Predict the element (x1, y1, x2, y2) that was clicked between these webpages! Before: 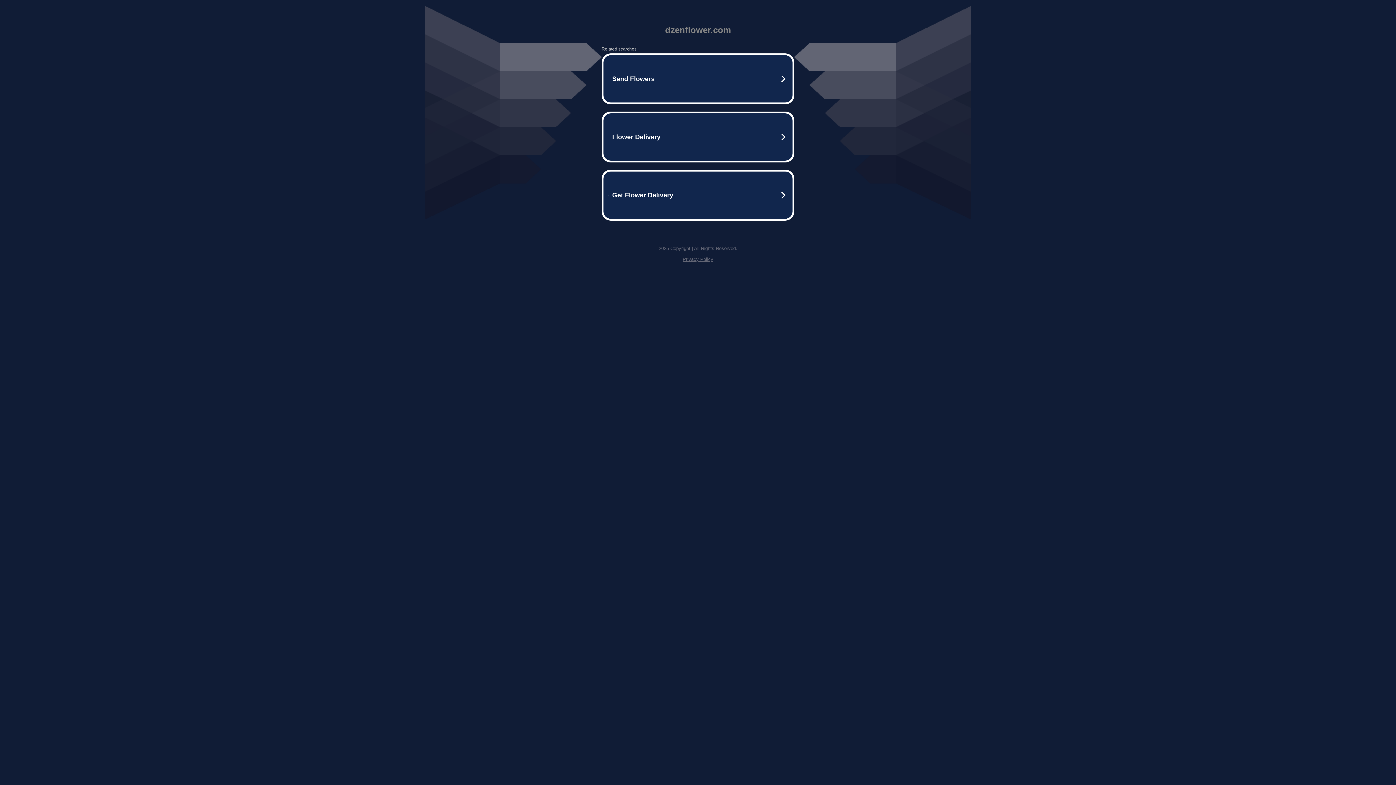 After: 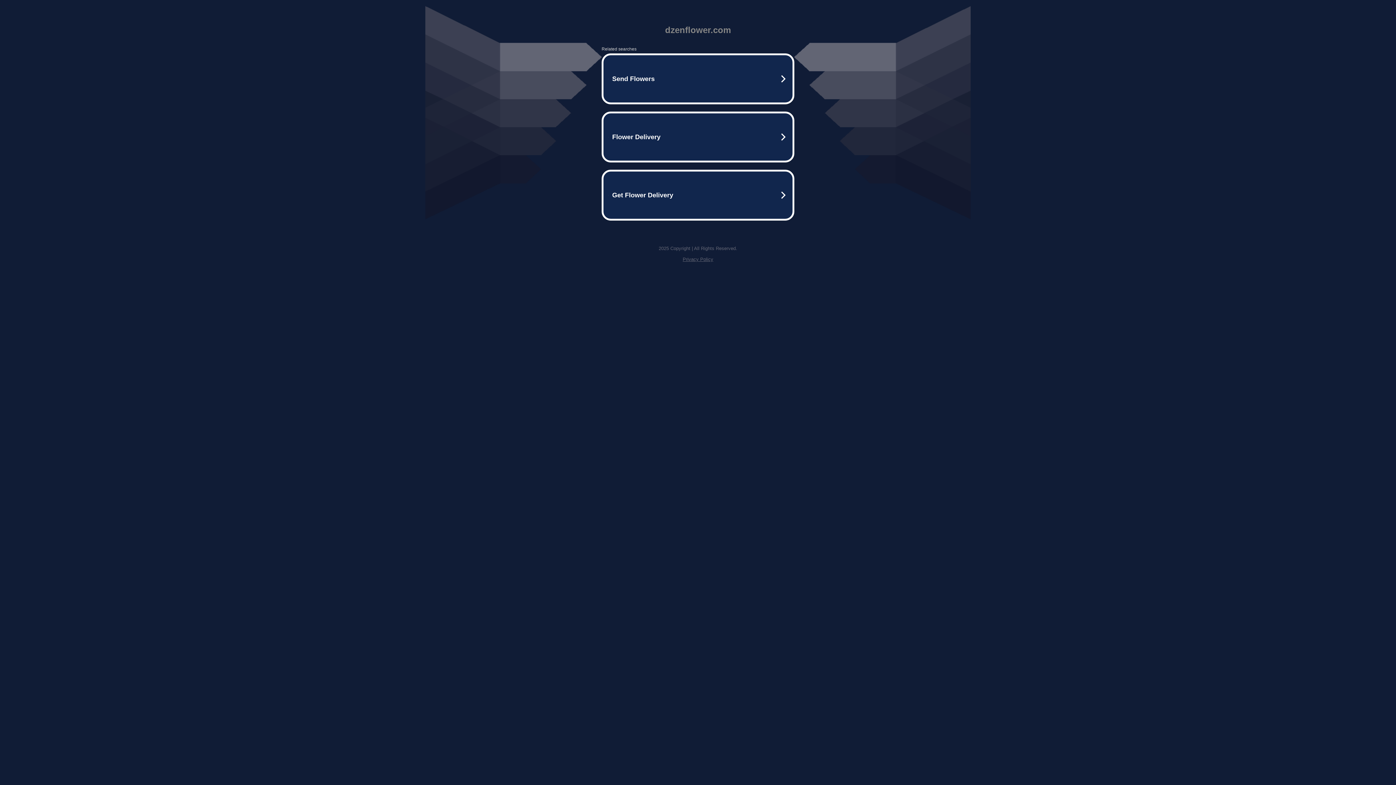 Action: bbox: (682, 256, 713, 262) label: Privacy Policy